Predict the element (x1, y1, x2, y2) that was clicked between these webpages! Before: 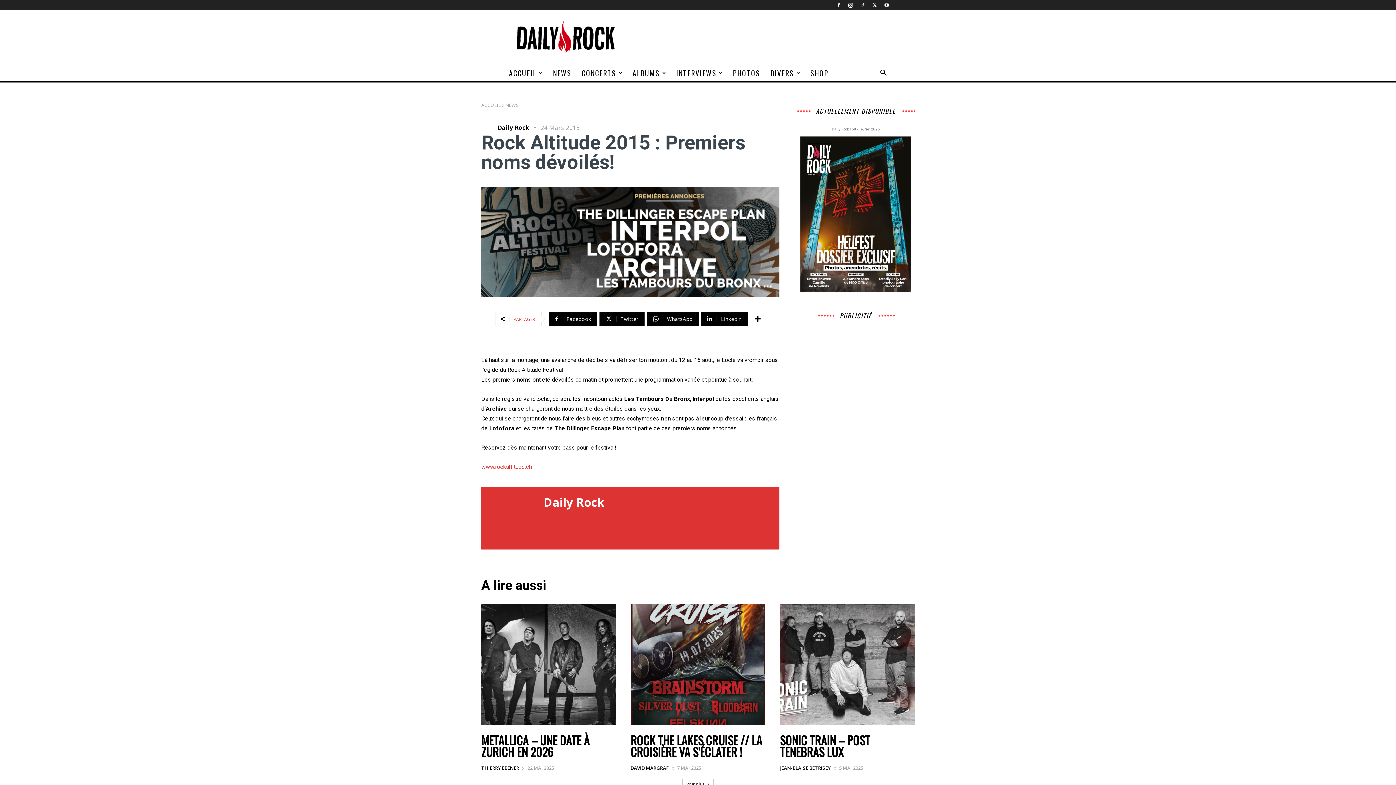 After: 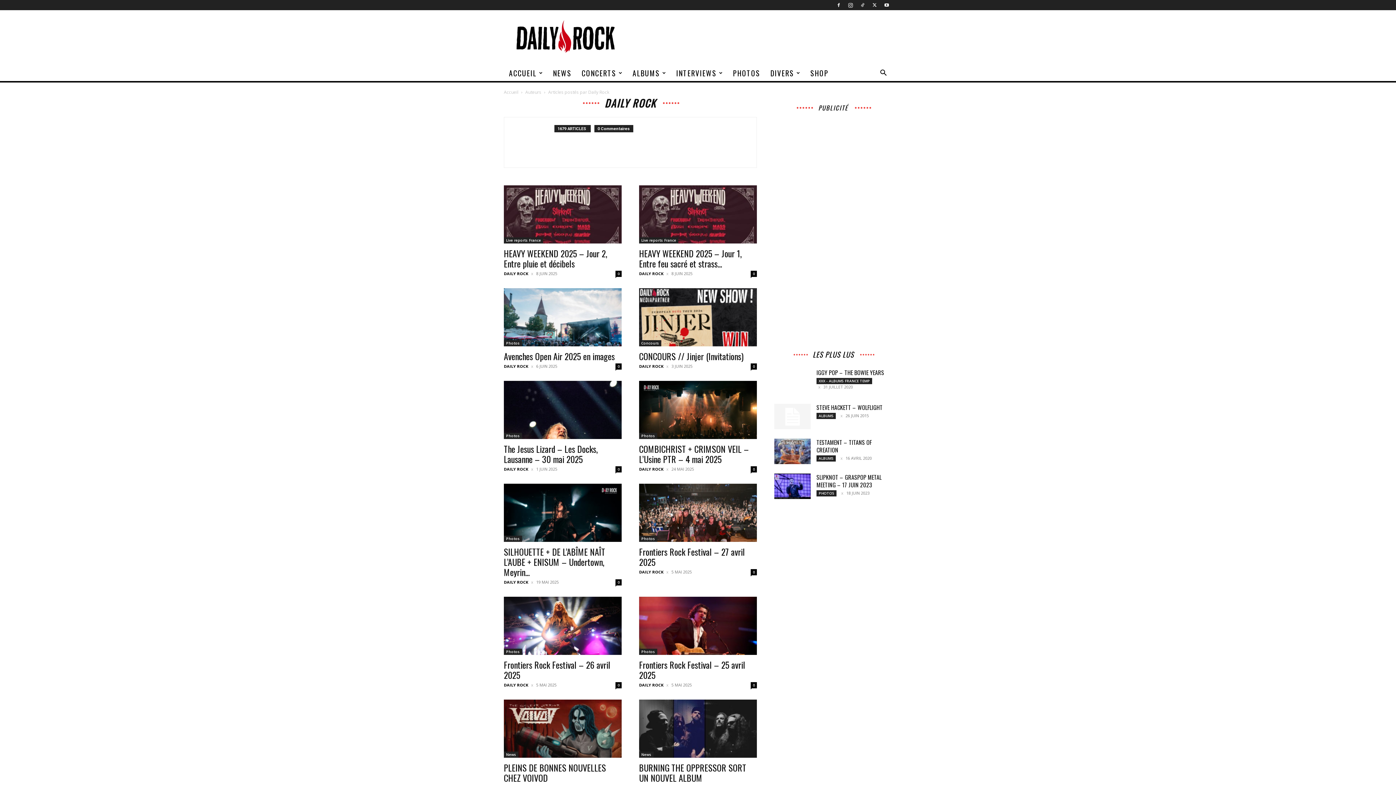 Action: bbox: (481, 122, 496, 133)